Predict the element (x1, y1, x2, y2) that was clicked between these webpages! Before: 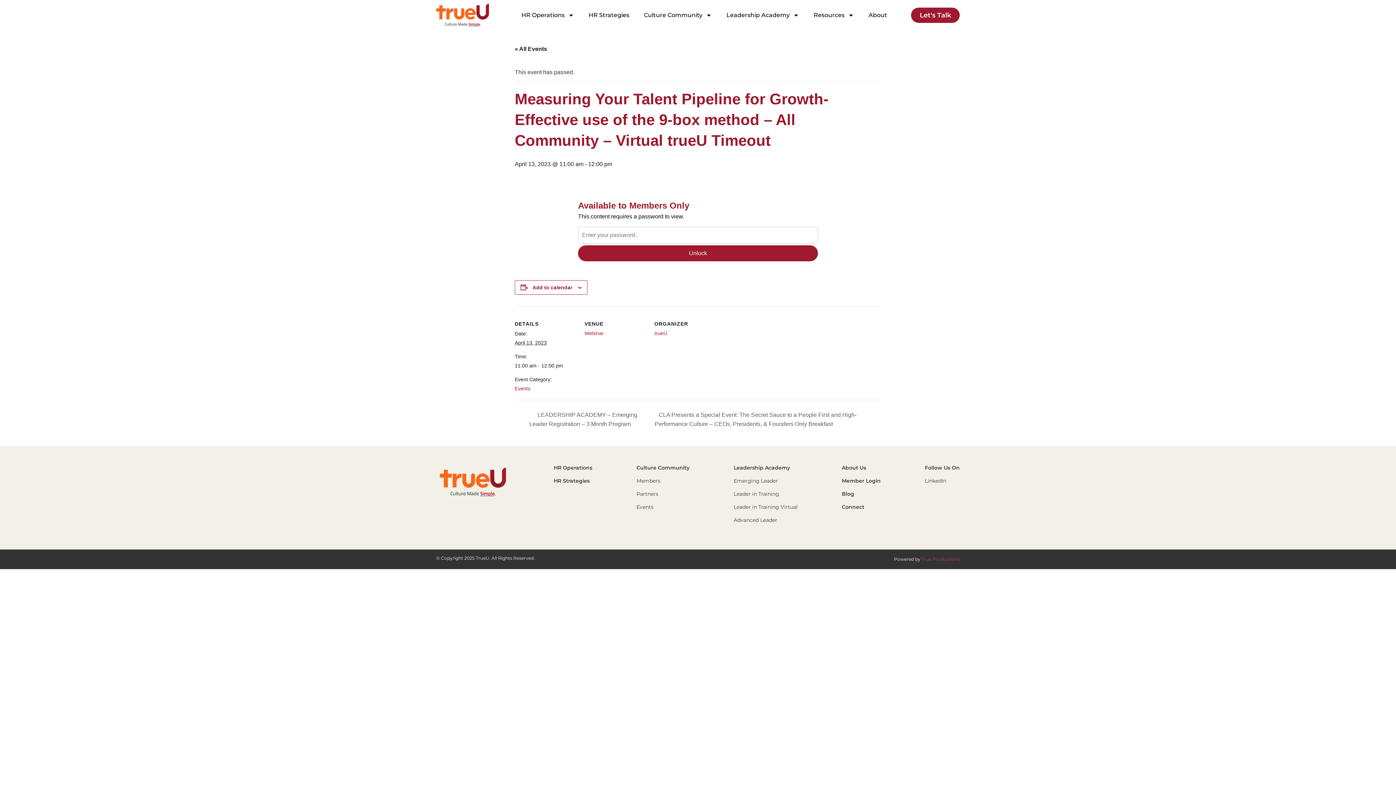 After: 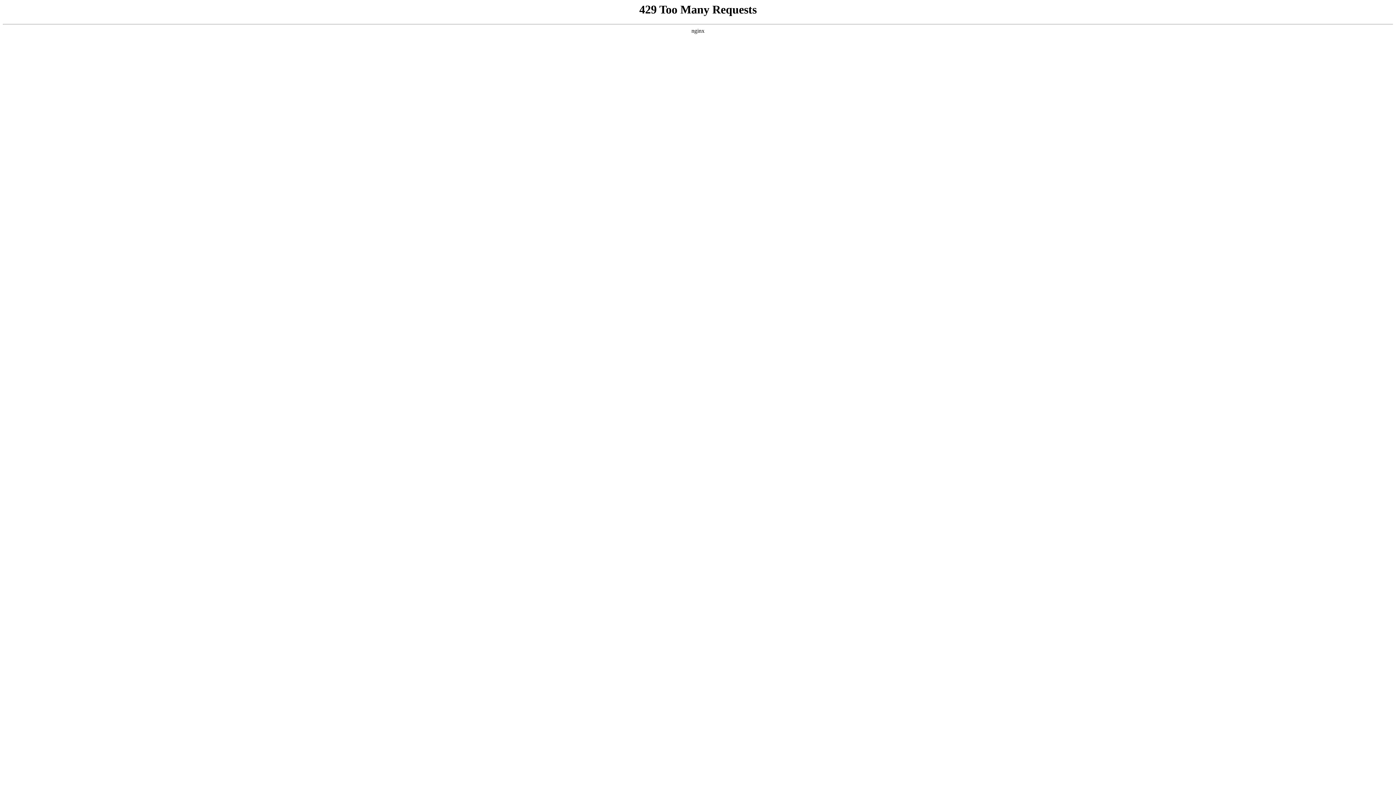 Action: label: HR Strategies bbox: (581, 6, 636, 23)